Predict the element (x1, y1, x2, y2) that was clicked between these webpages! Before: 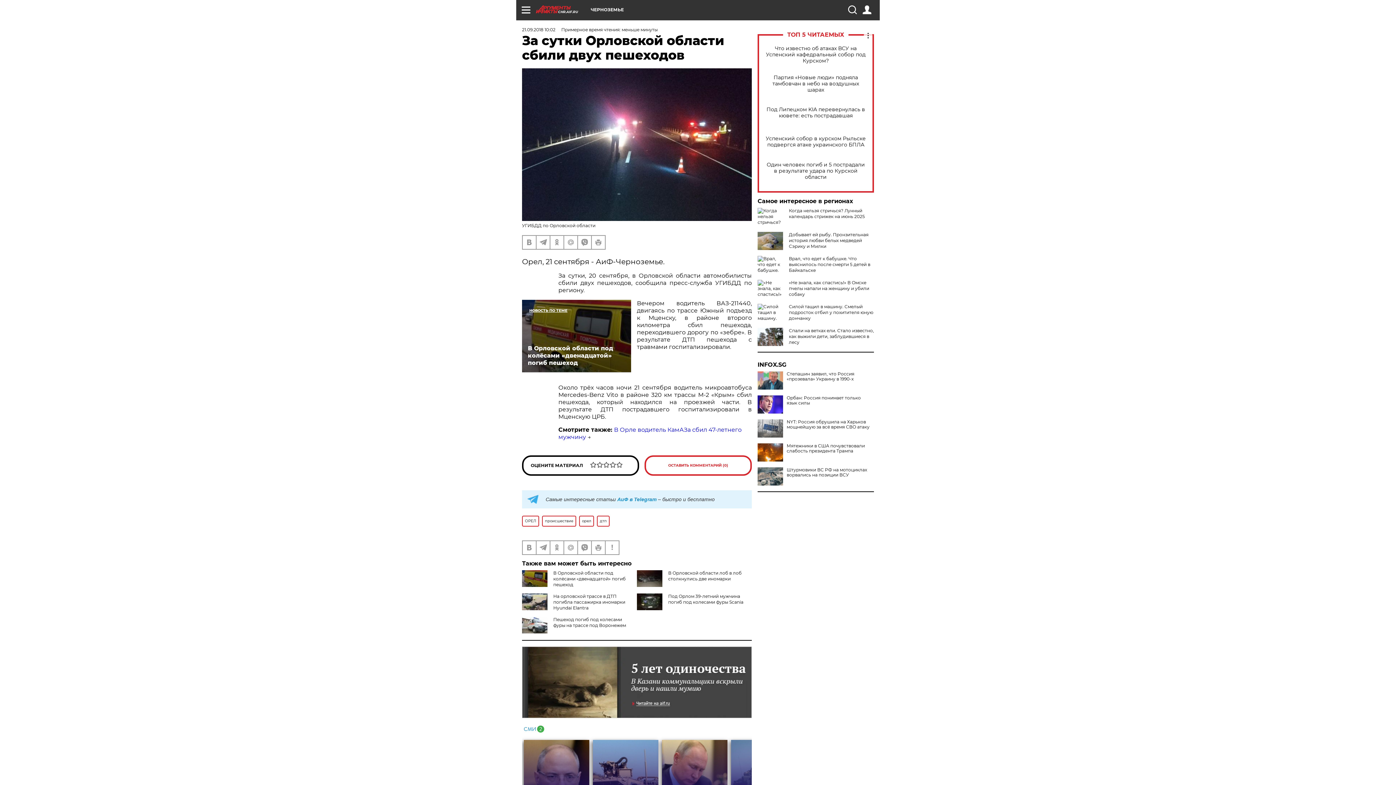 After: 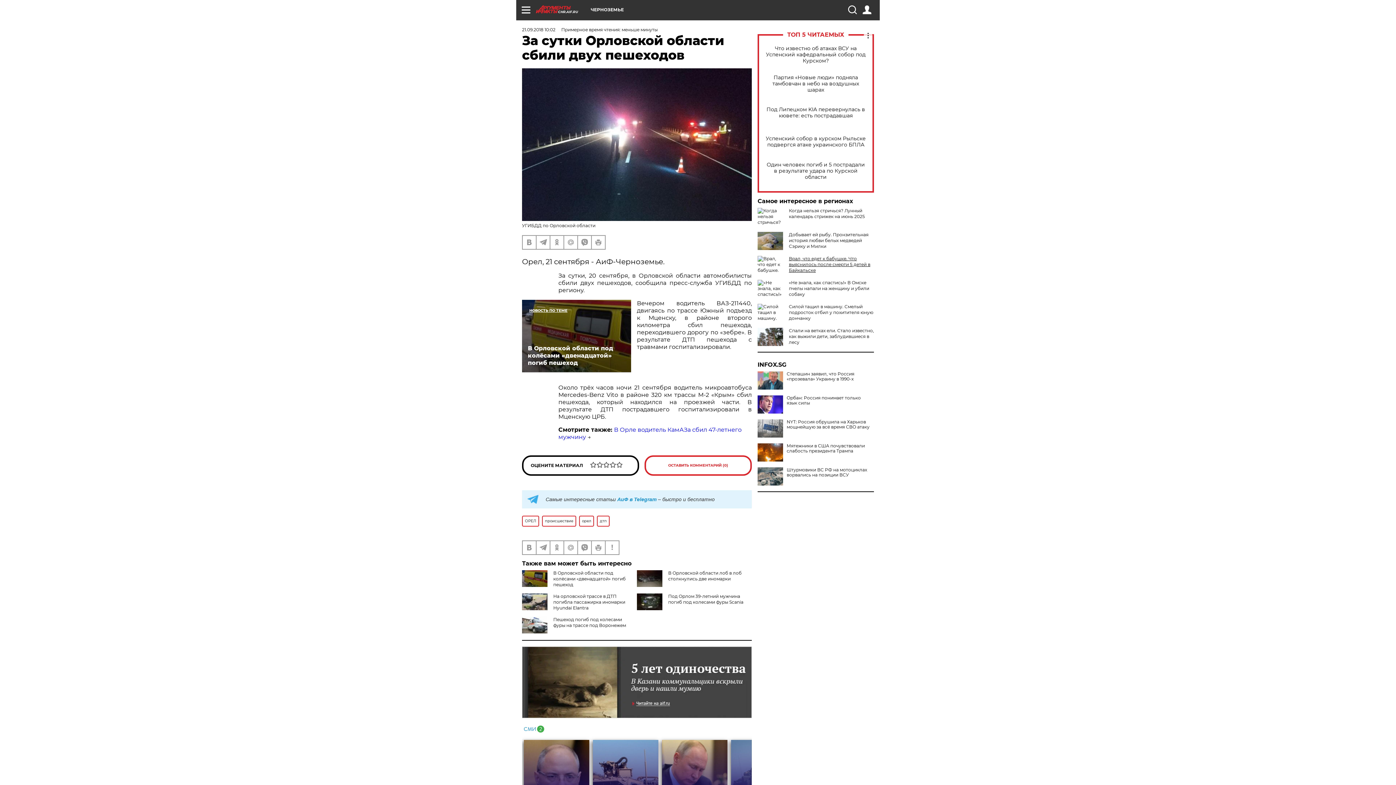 Action: label: Врал, что едет к бабушке. Что выяснилось после смерти 5 детей в Байкальске bbox: (789, 256, 870, 273)